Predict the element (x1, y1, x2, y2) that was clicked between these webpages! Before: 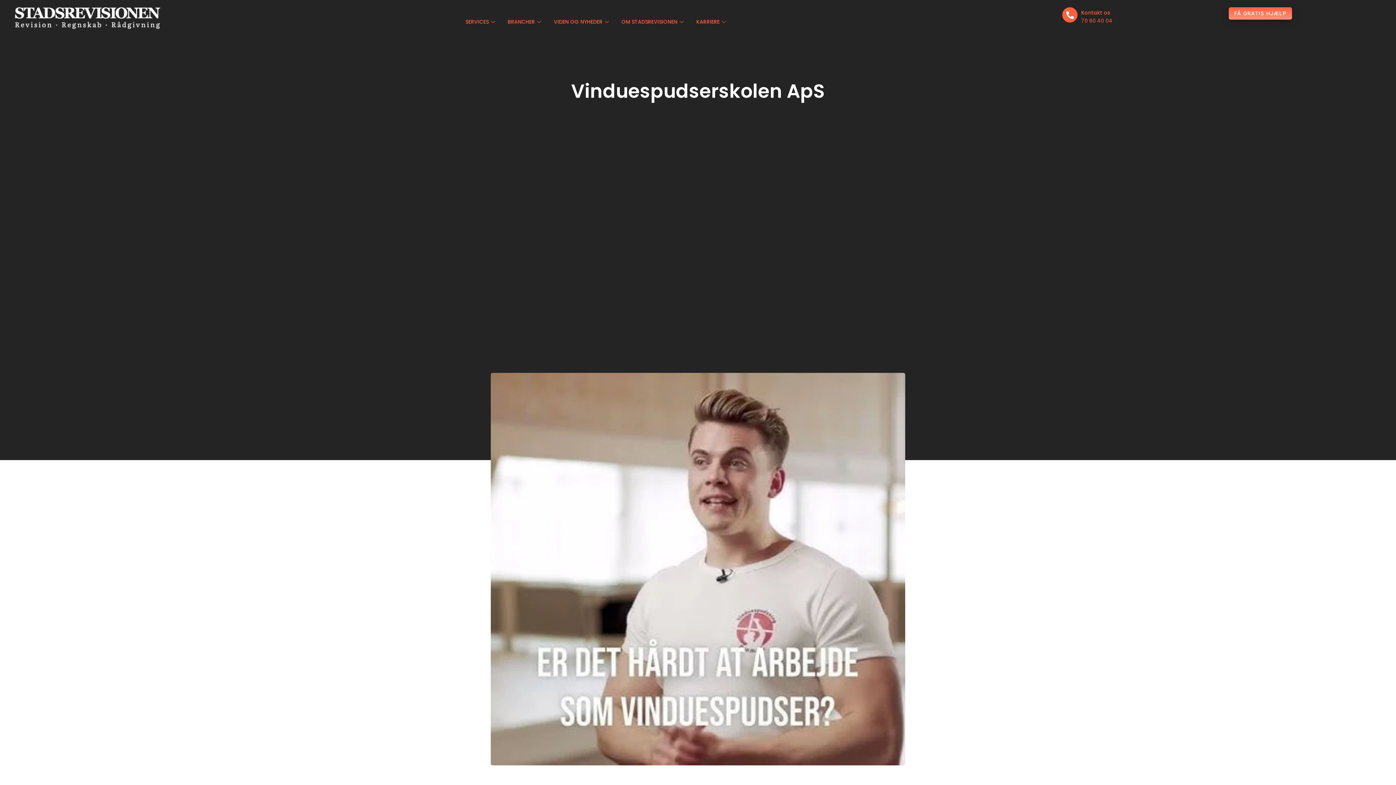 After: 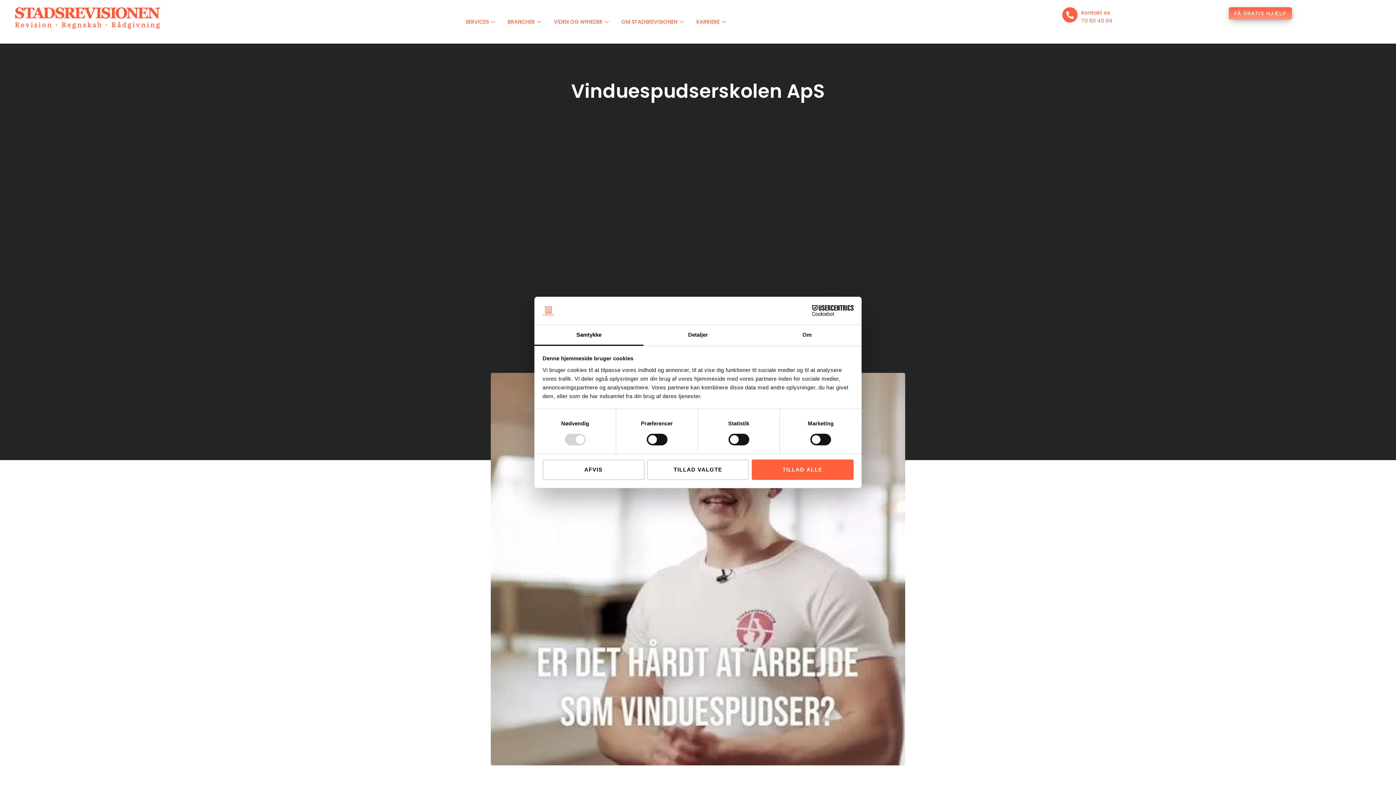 Action: label: Kontakt os bbox: (1081, 9, 1110, 16)